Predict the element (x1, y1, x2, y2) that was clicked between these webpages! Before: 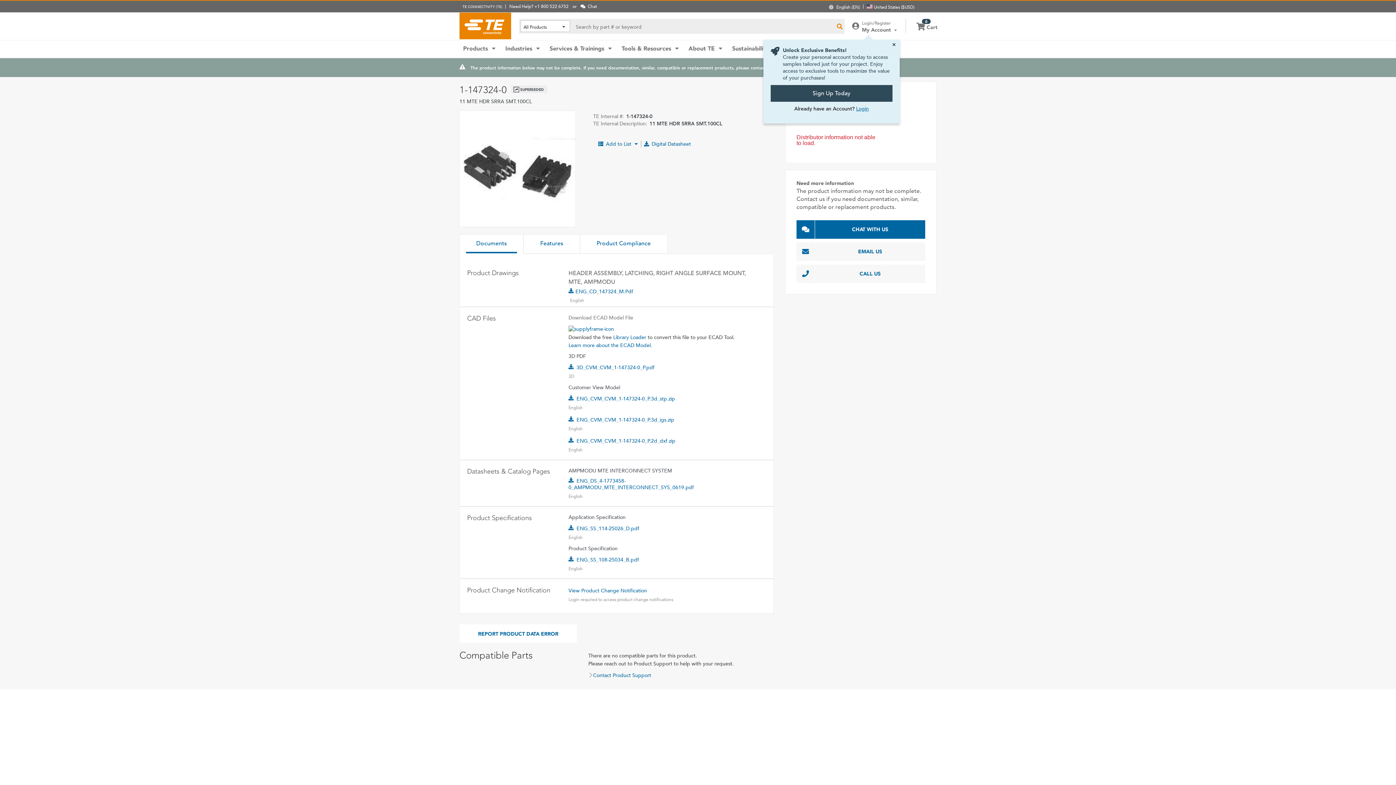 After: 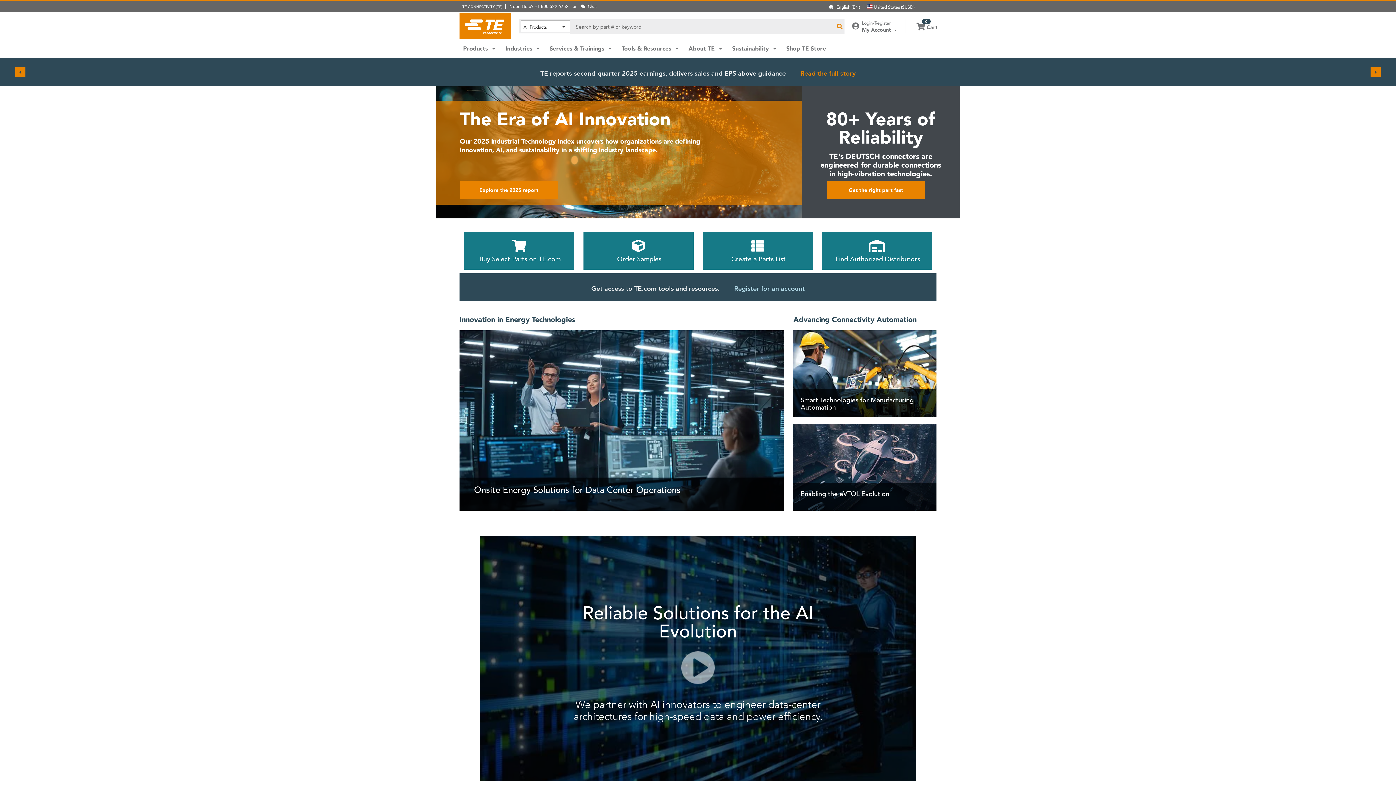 Action: label: TE Connectivity bbox: (459, 12, 511, 39)